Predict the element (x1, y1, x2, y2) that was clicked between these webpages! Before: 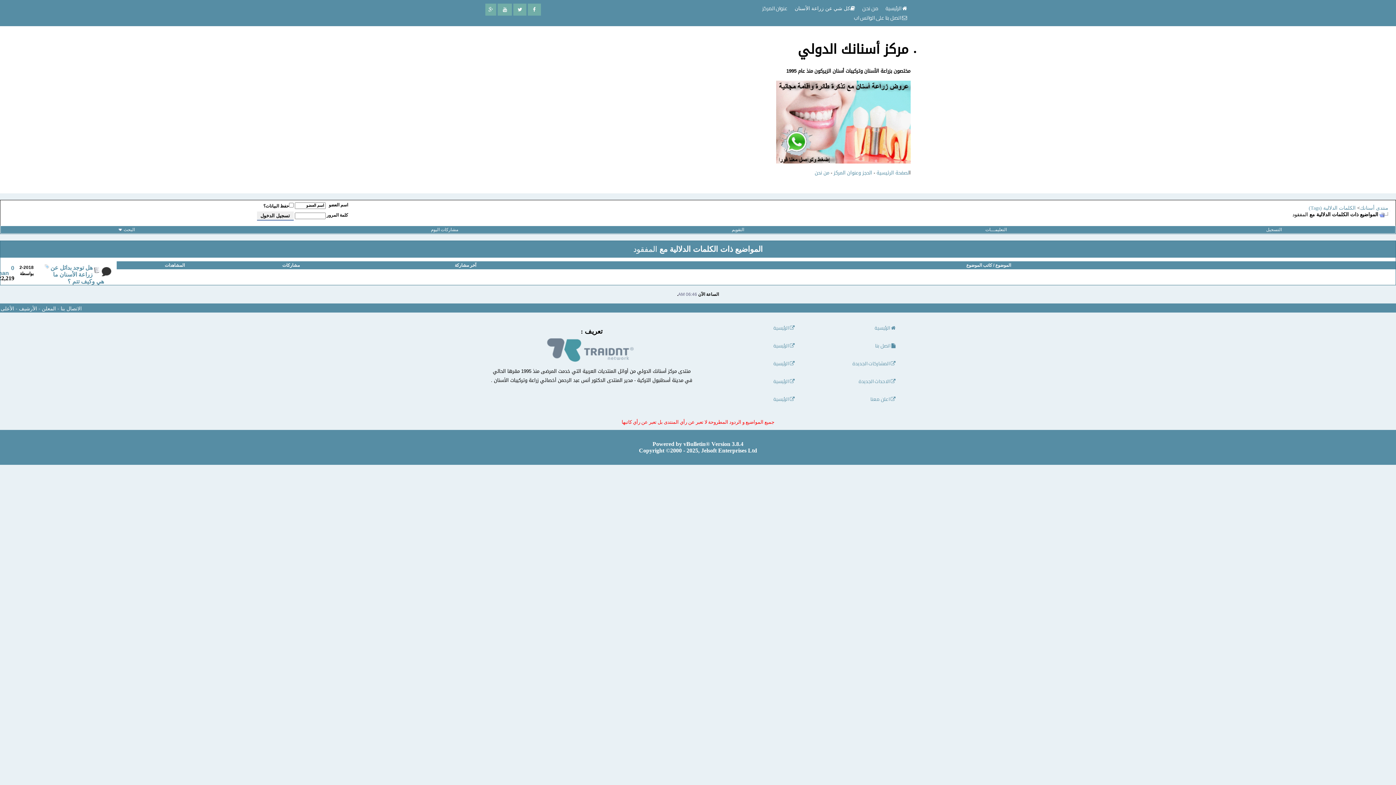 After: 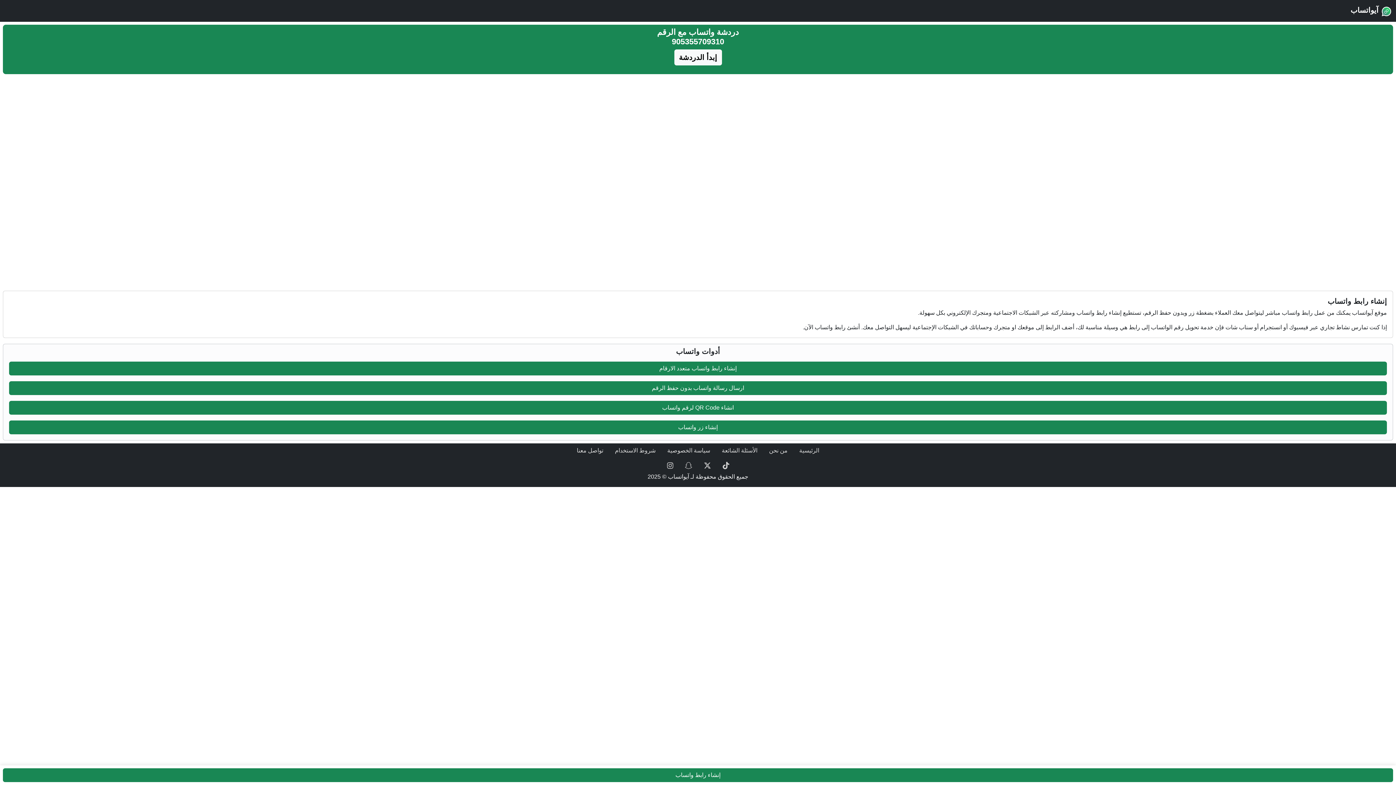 Action: bbox: (776, 157, 910, 166)